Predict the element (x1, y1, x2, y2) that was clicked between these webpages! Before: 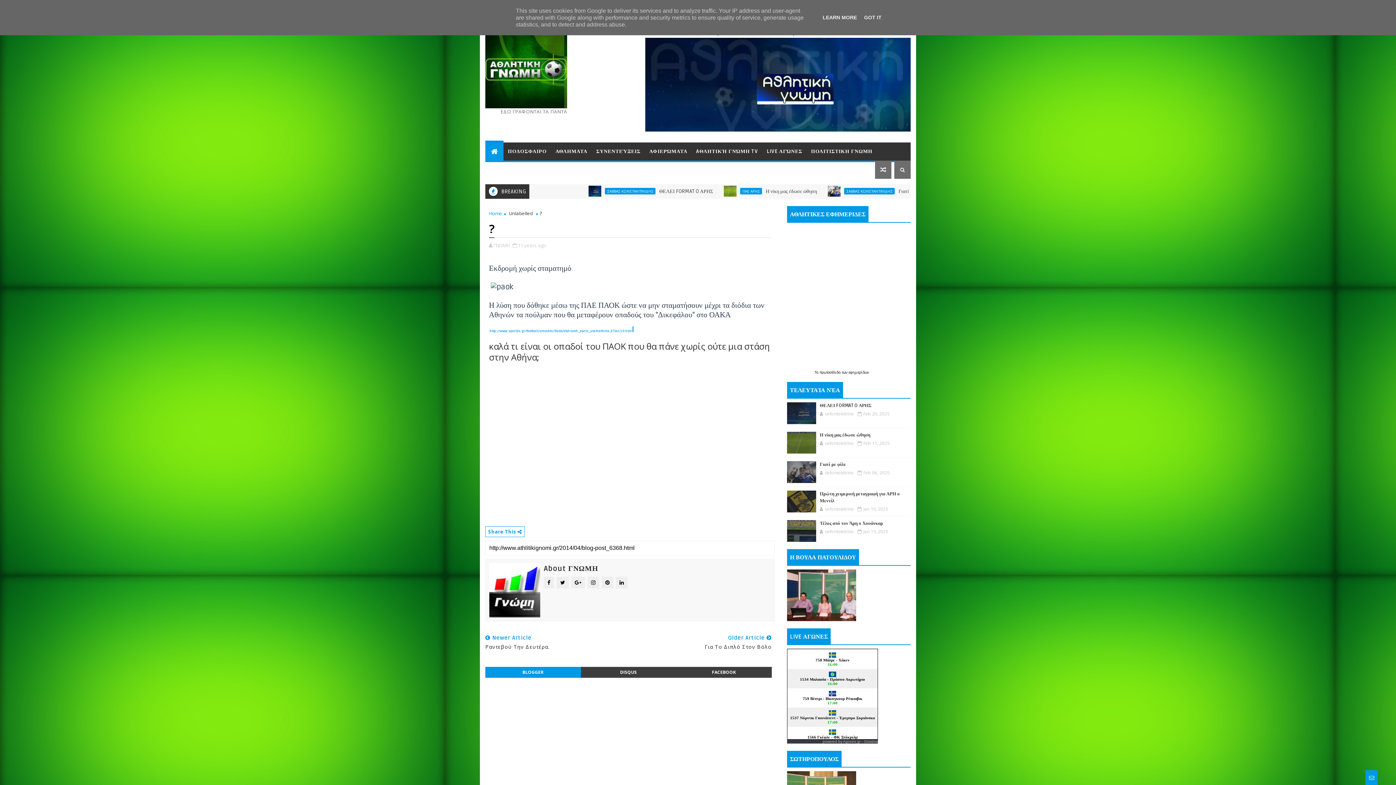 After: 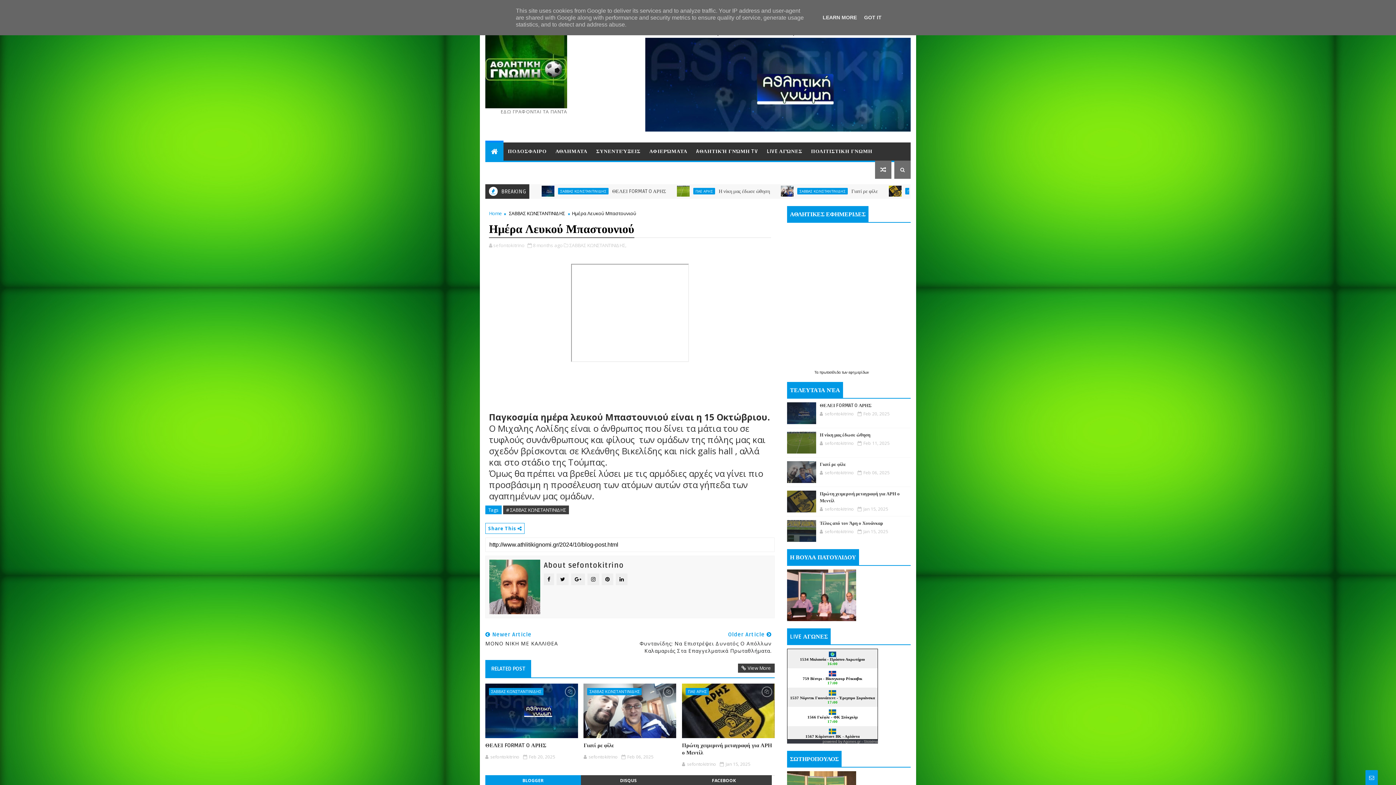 Action: bbox: (875, 160, 891, 178)